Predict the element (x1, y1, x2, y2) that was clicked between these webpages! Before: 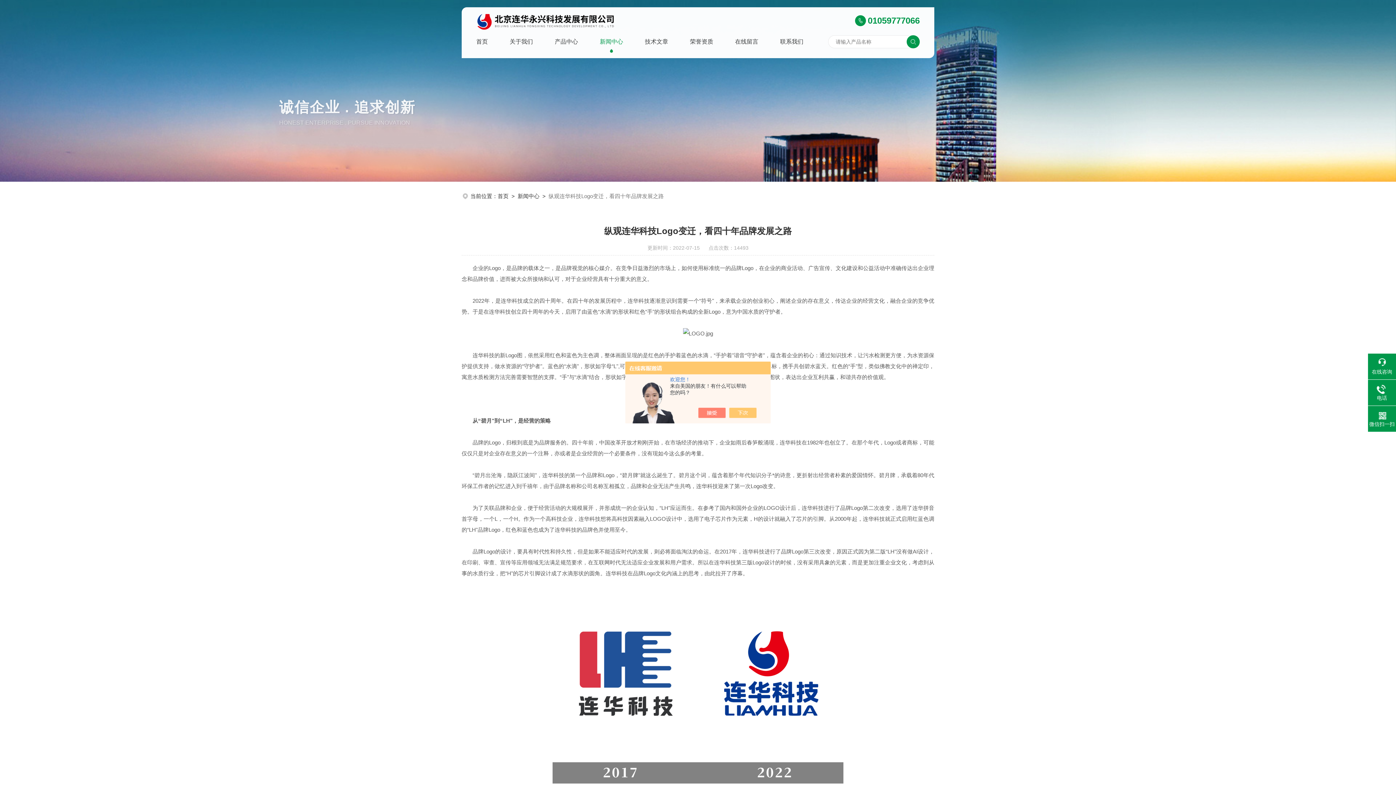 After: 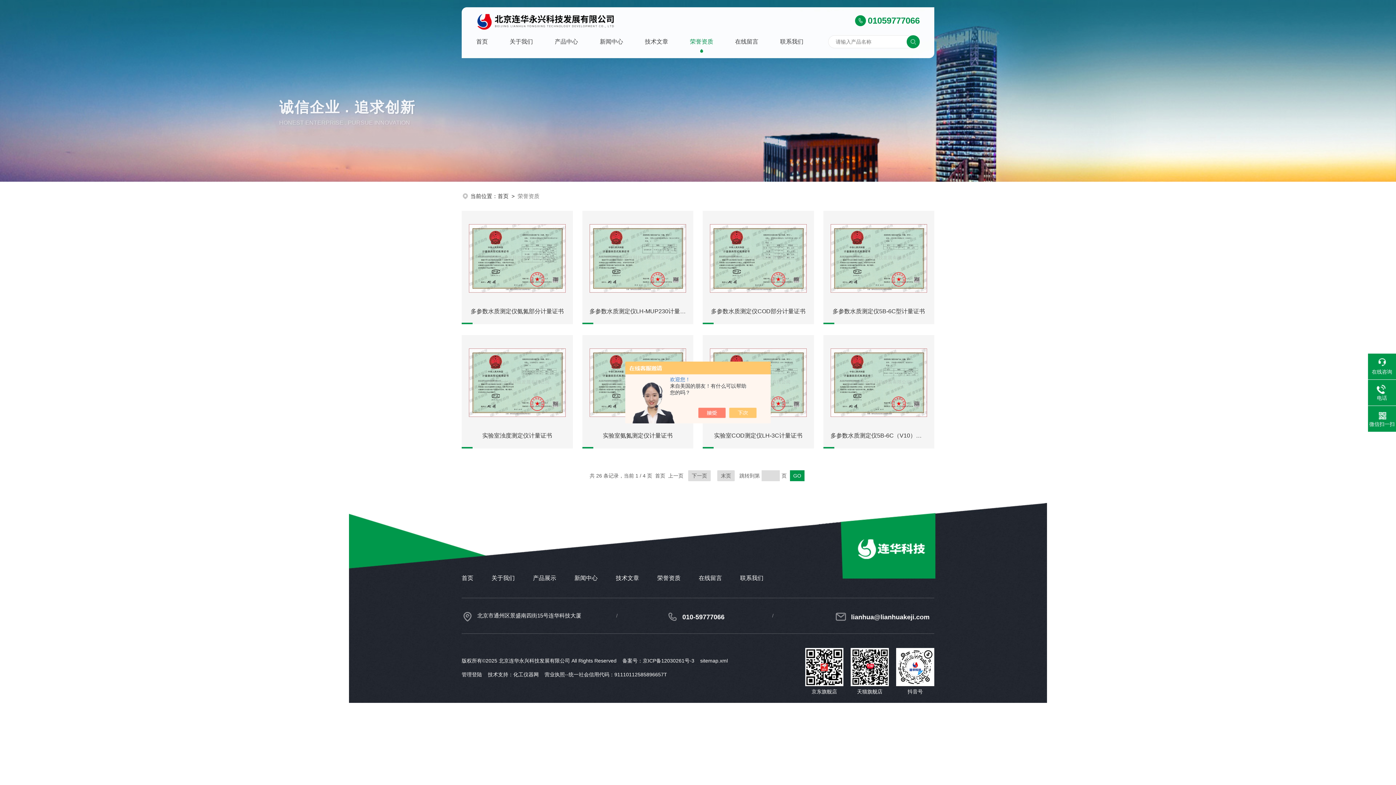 Action: bbox: (679, 30, 724, 52) label: 荣誉资质